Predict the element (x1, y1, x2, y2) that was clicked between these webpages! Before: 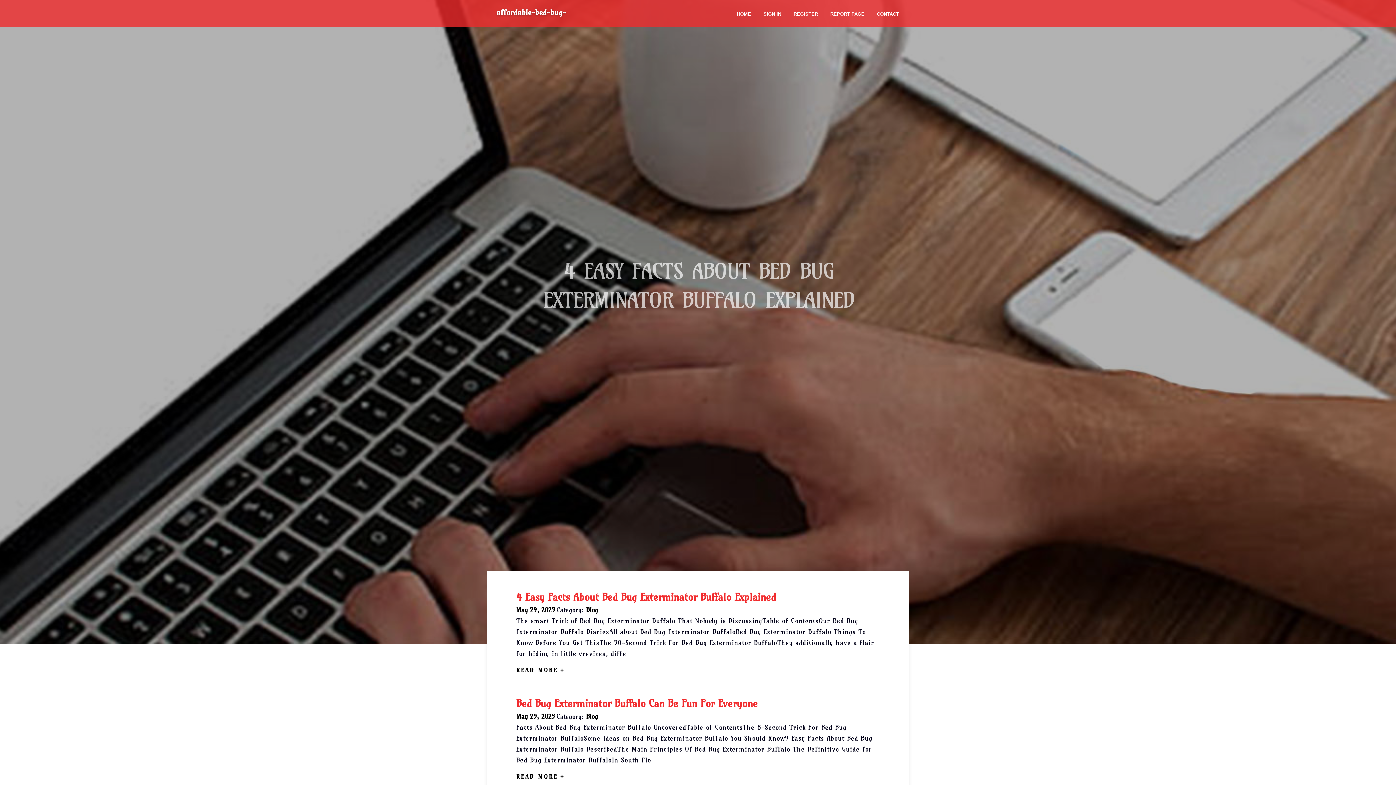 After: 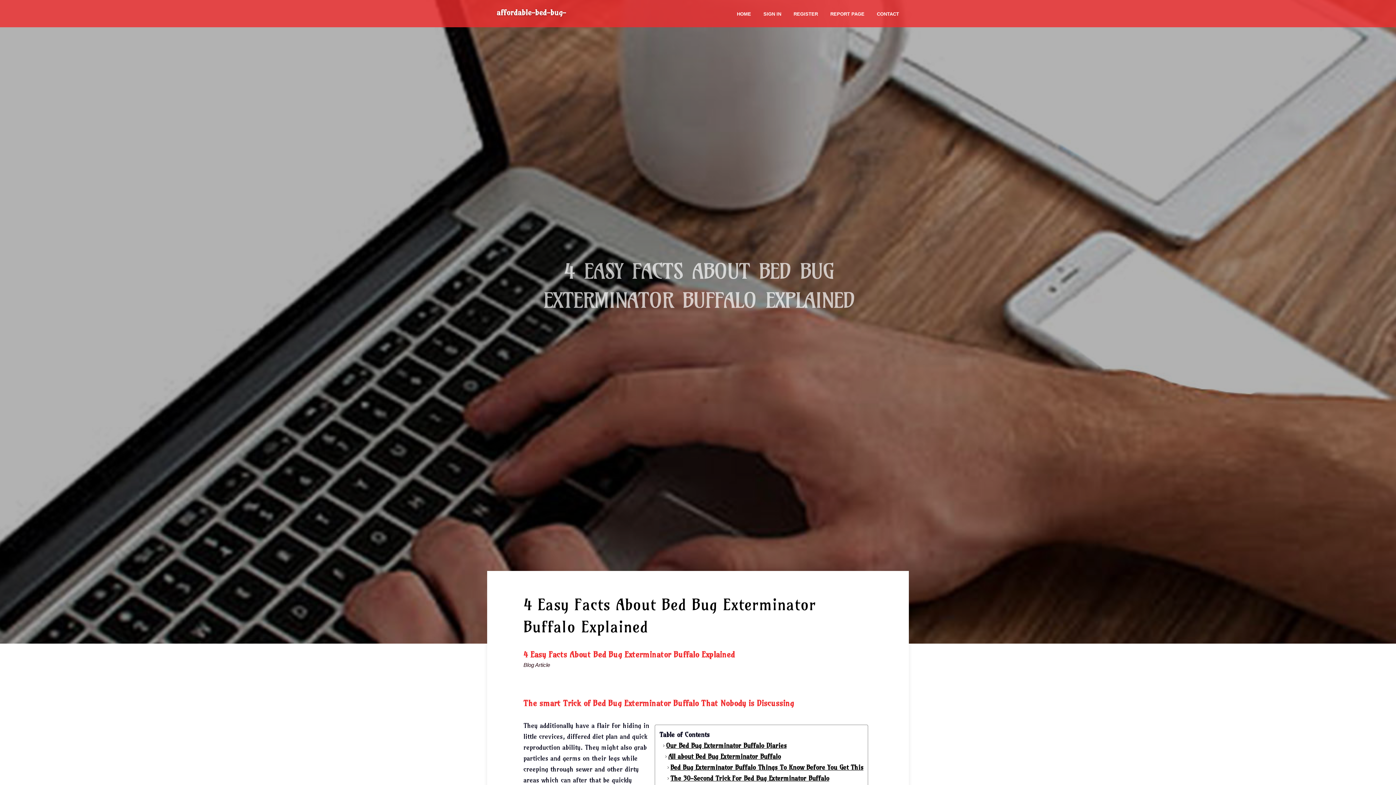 Action: label: READ MORE bbox: (516, 659, 564, 681)